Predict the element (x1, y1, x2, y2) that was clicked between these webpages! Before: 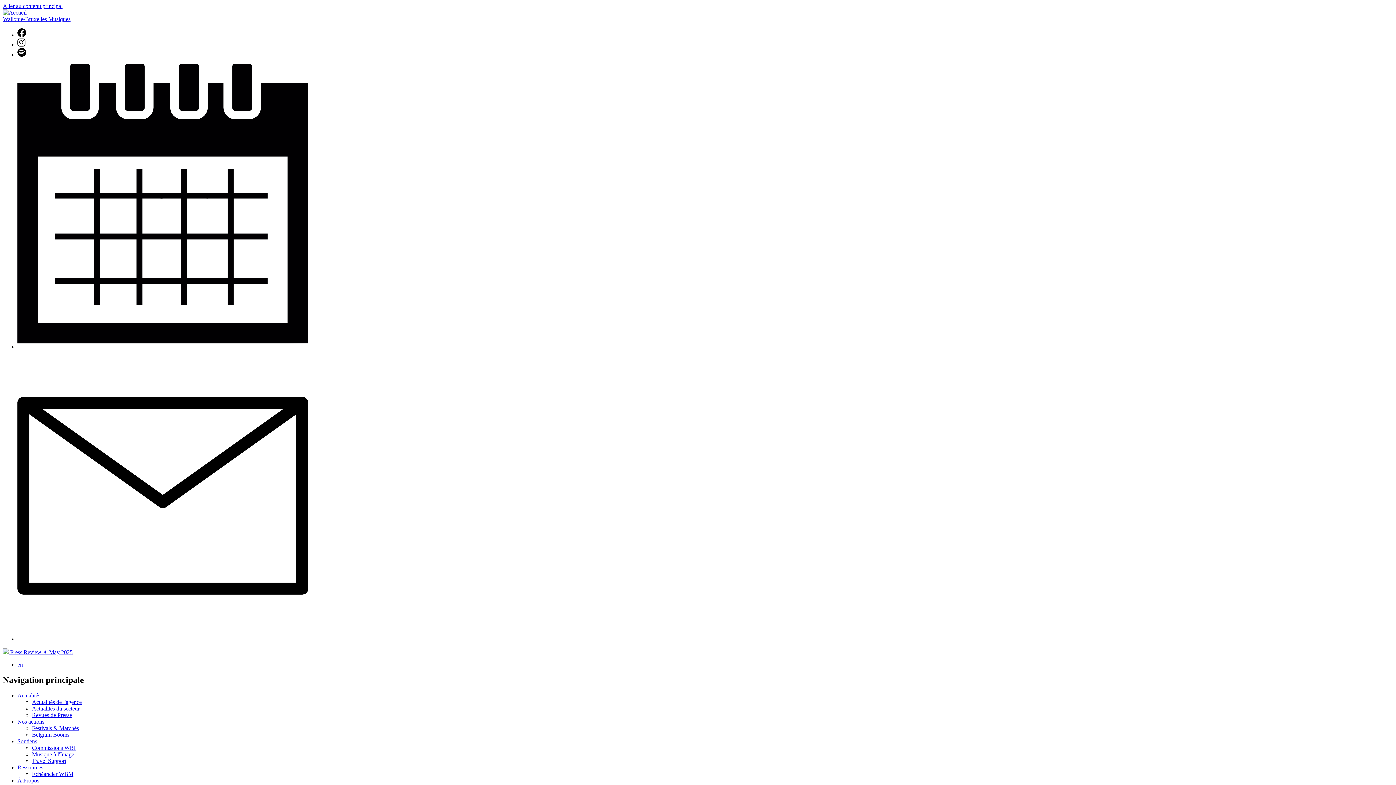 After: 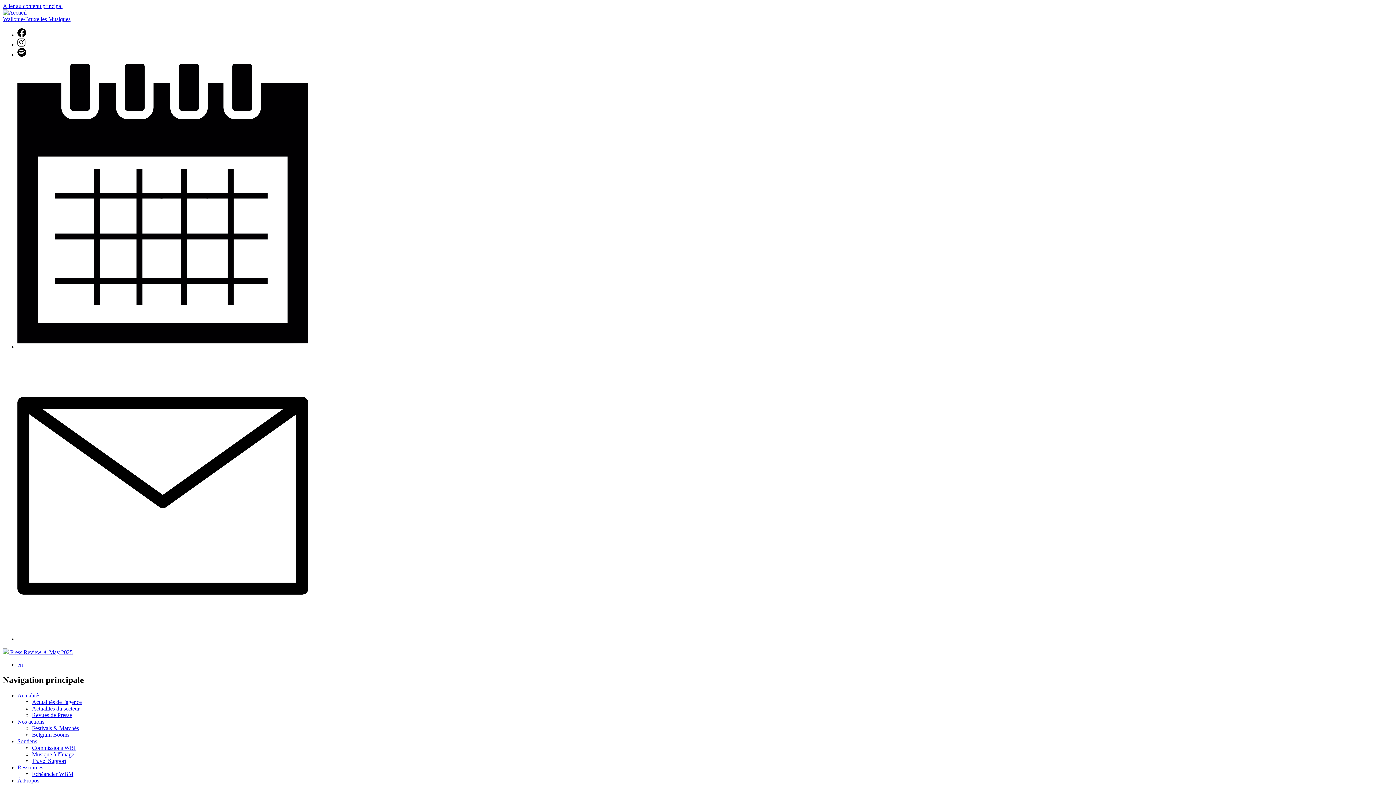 Action: bbox: (17, 636, 308, 642)